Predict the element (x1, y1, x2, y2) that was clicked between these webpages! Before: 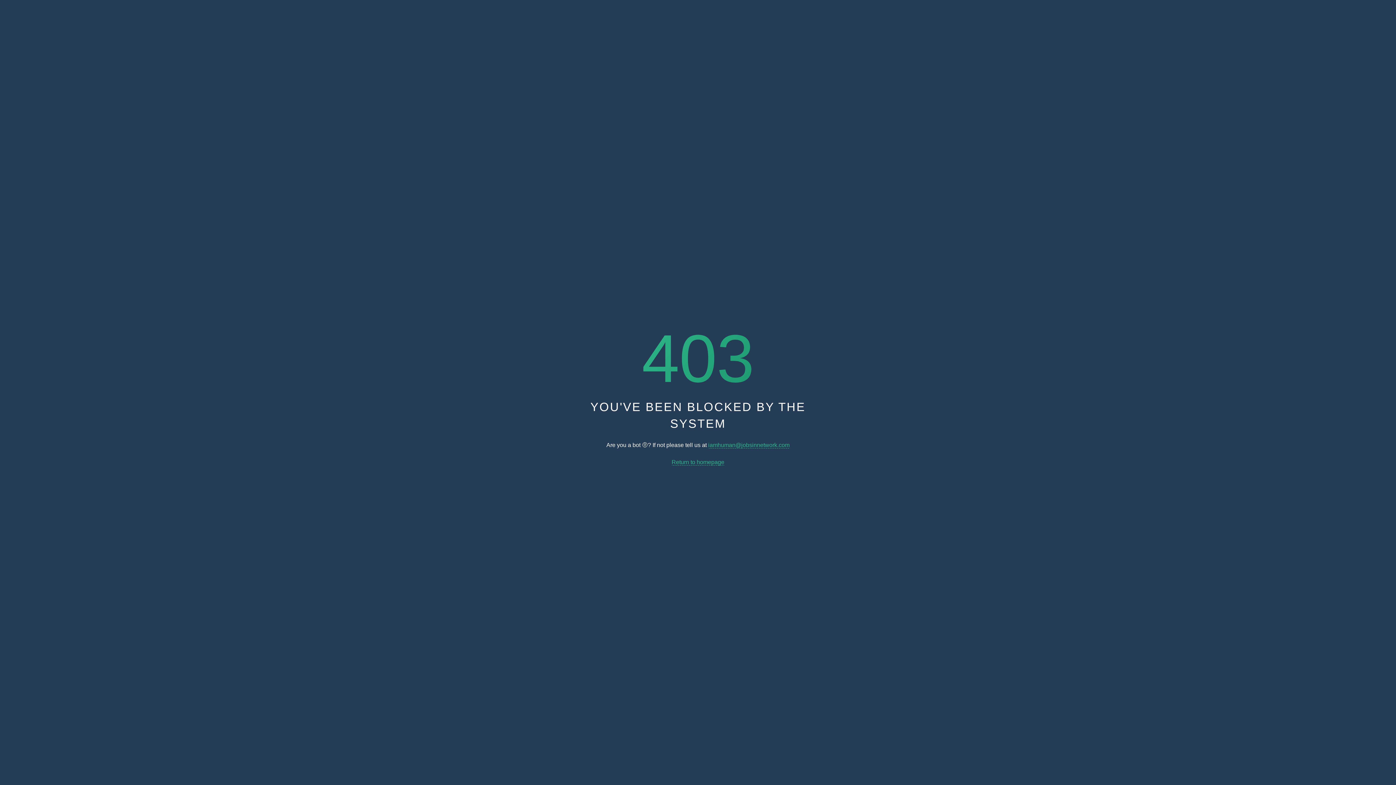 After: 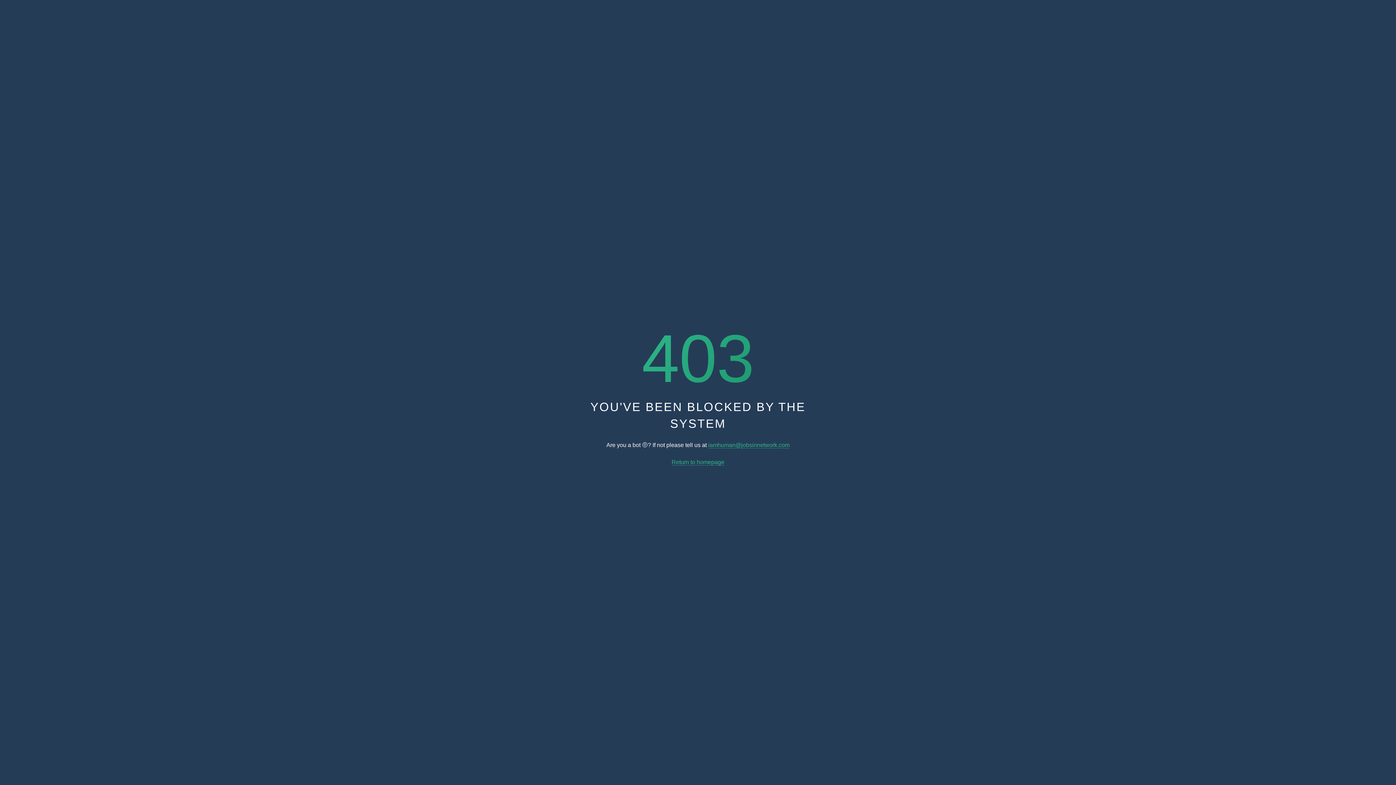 Action: label: iamhuman@jobsinnetwork.com bbox: (708, 442, 789, 448)